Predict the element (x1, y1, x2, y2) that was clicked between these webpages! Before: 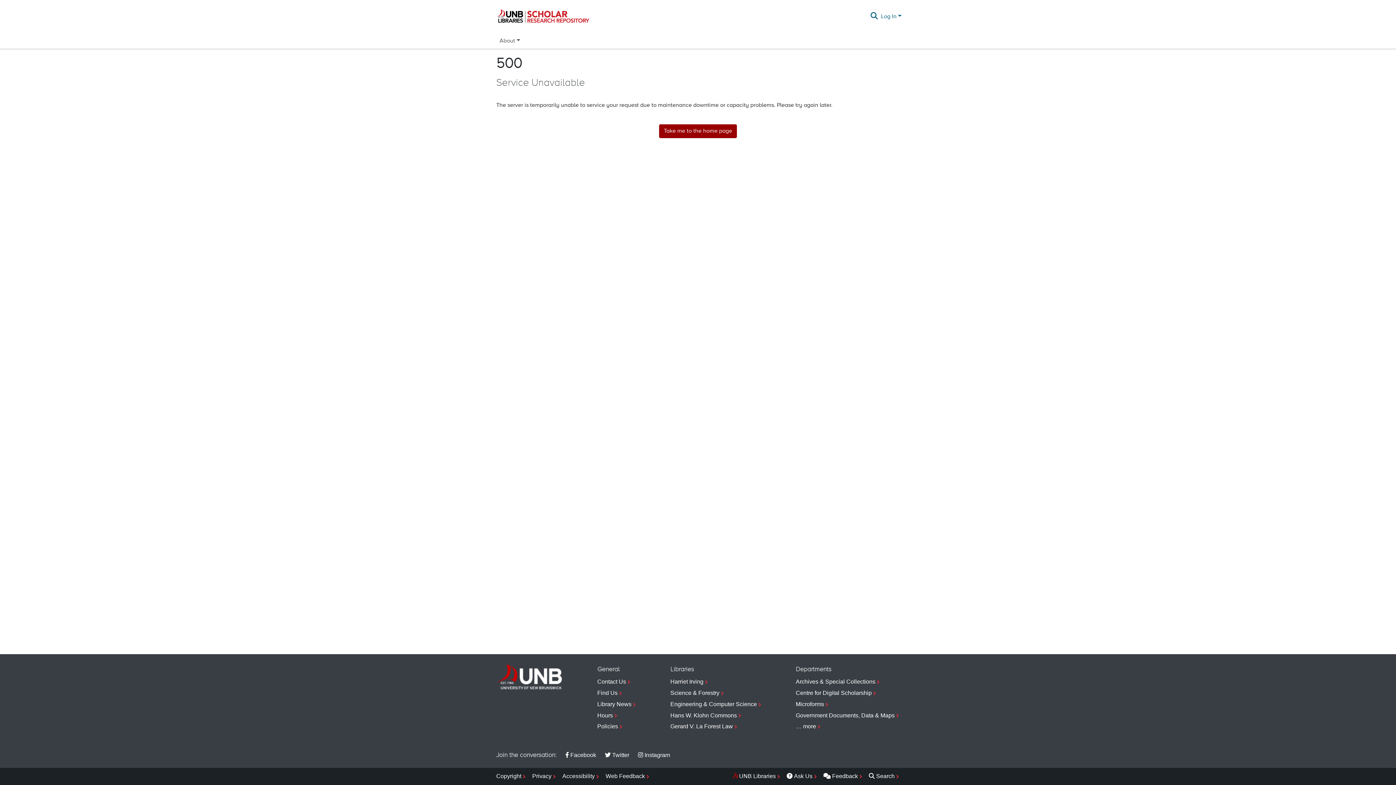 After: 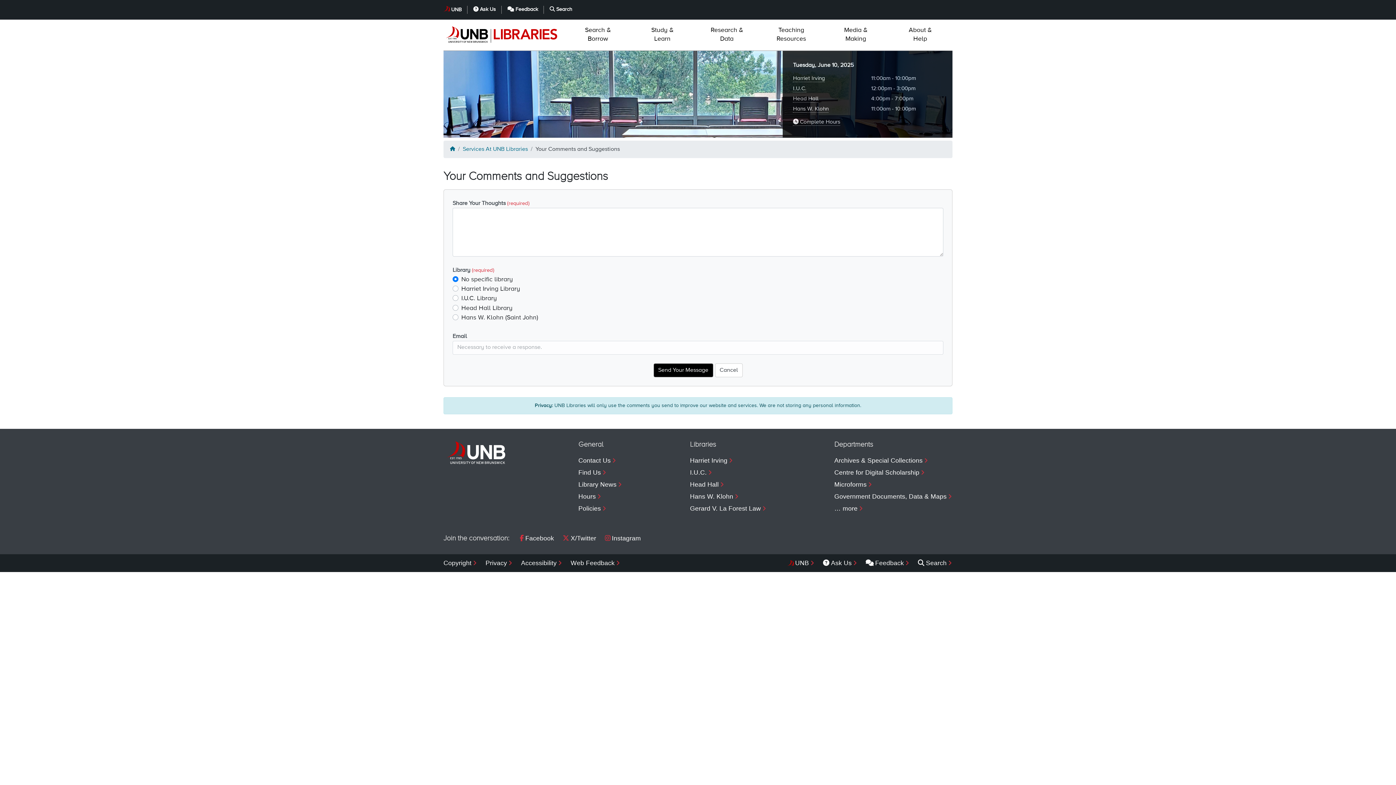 Action: bbox: (823, 771, 863, 782) label: Feedback